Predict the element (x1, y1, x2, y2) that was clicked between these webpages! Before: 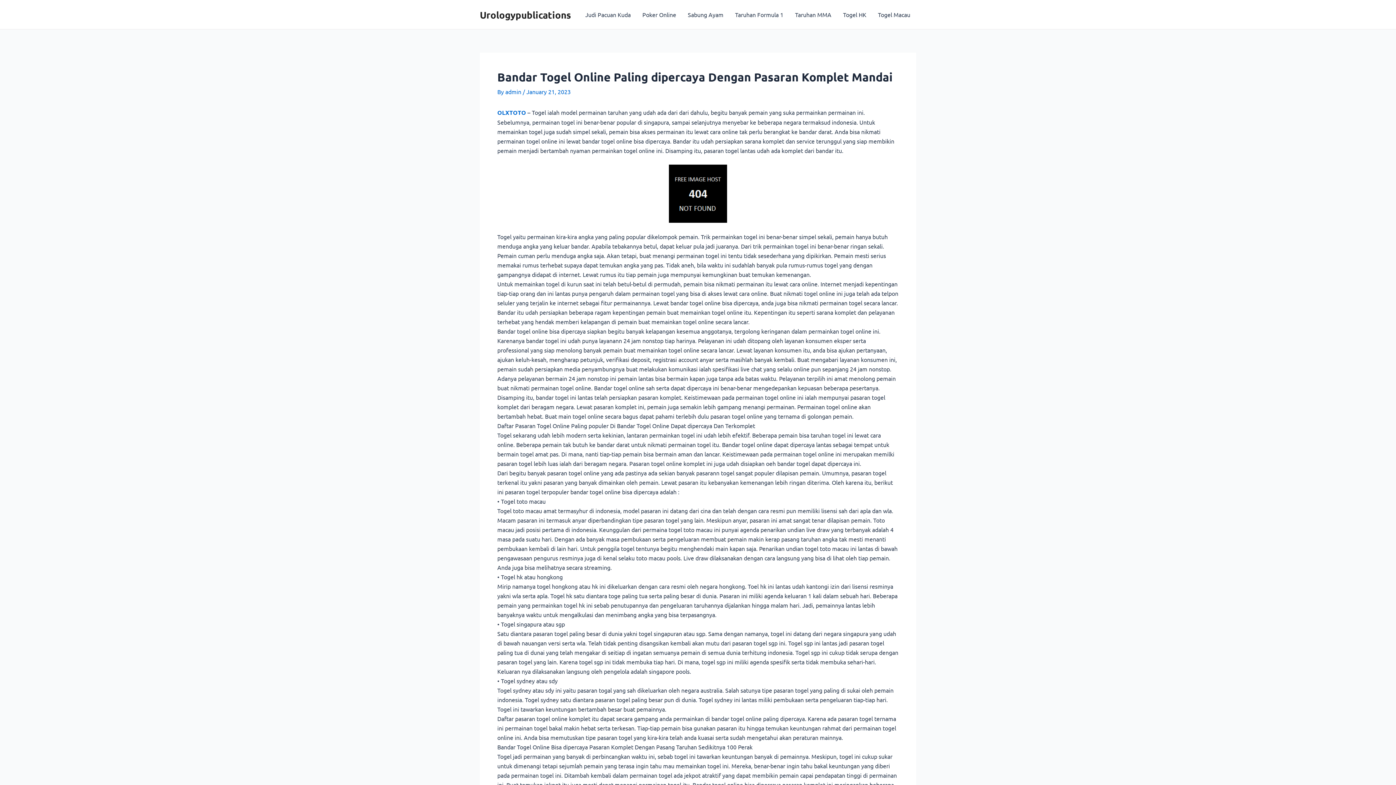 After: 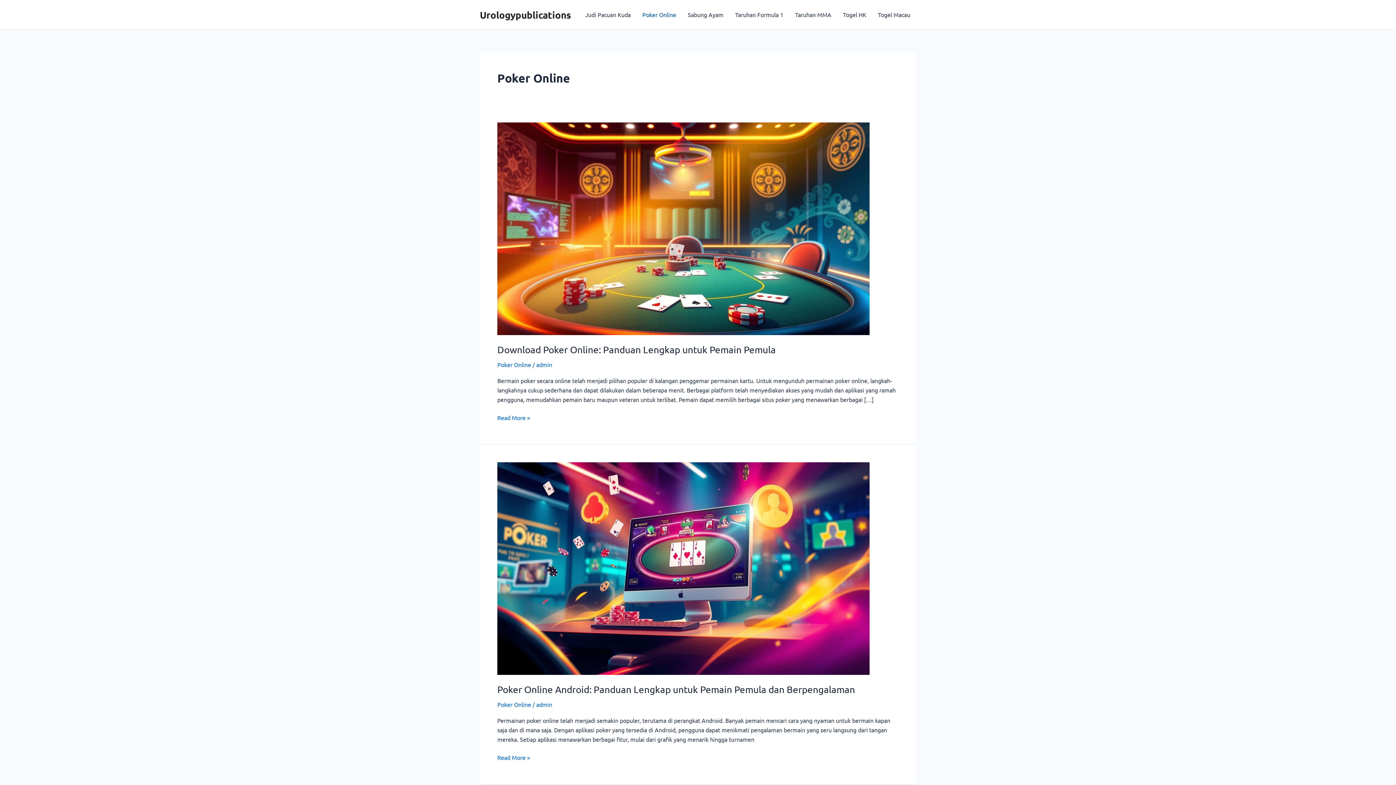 Action: bbox: (636, 0, 682, 29) label: Poker Online